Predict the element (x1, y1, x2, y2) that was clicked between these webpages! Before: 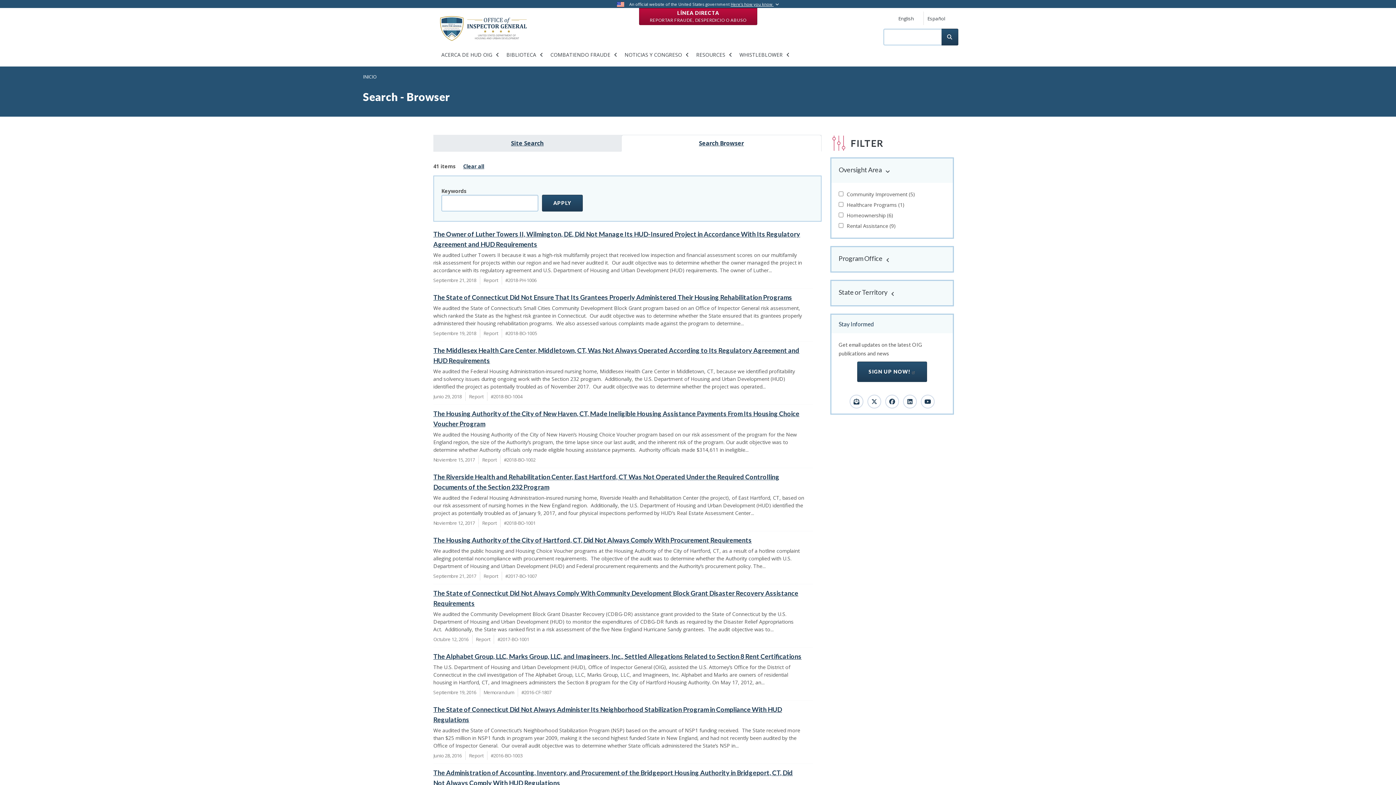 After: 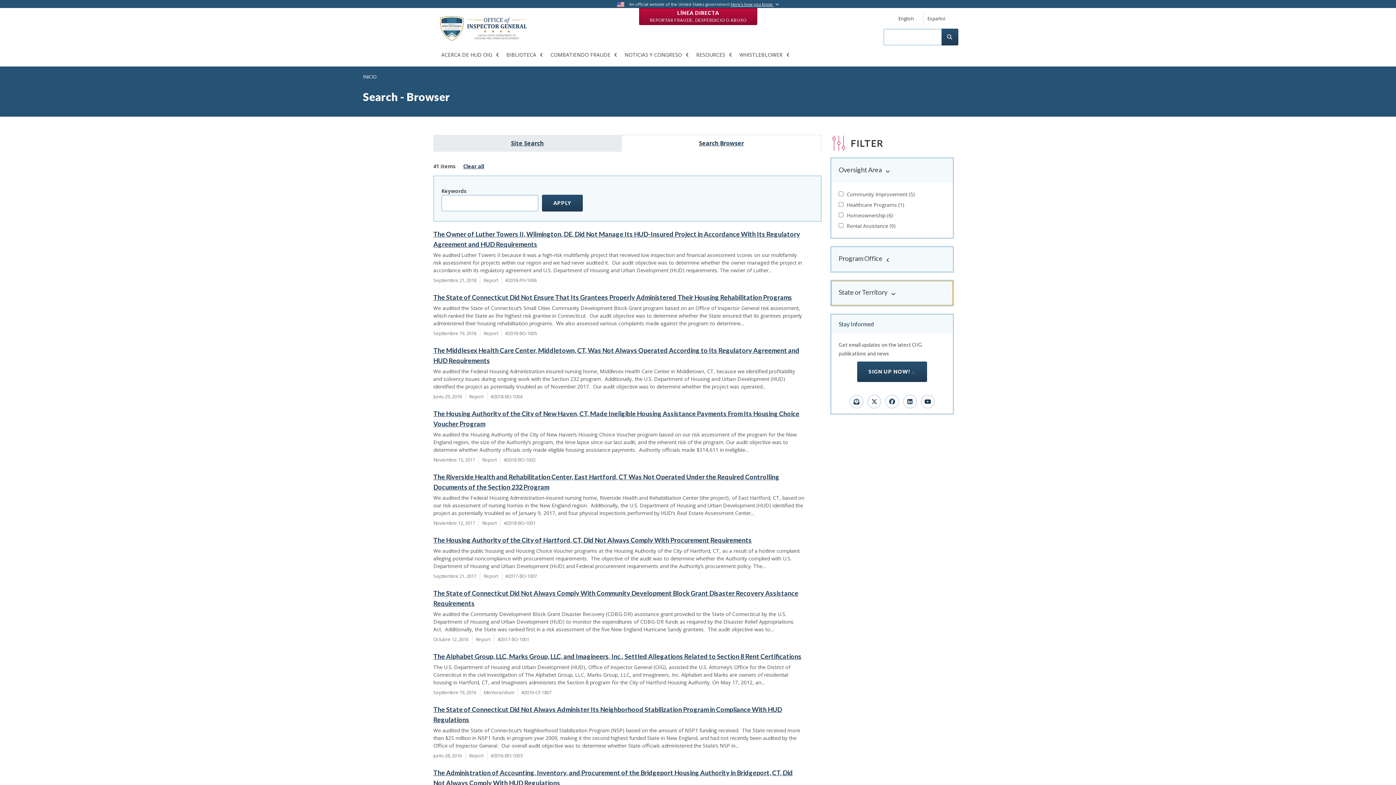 Action: label: State or Territory bbox: (831, 281, 953, 305)